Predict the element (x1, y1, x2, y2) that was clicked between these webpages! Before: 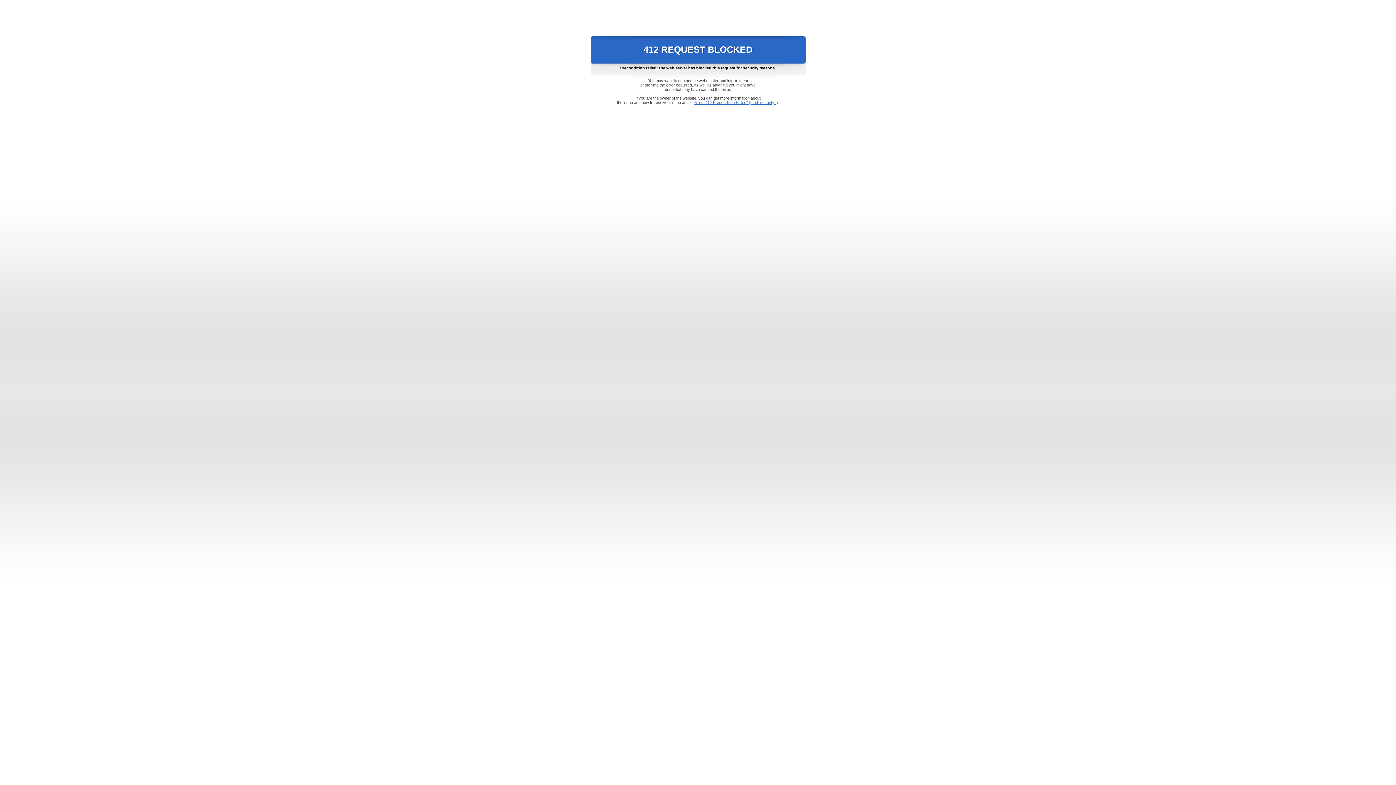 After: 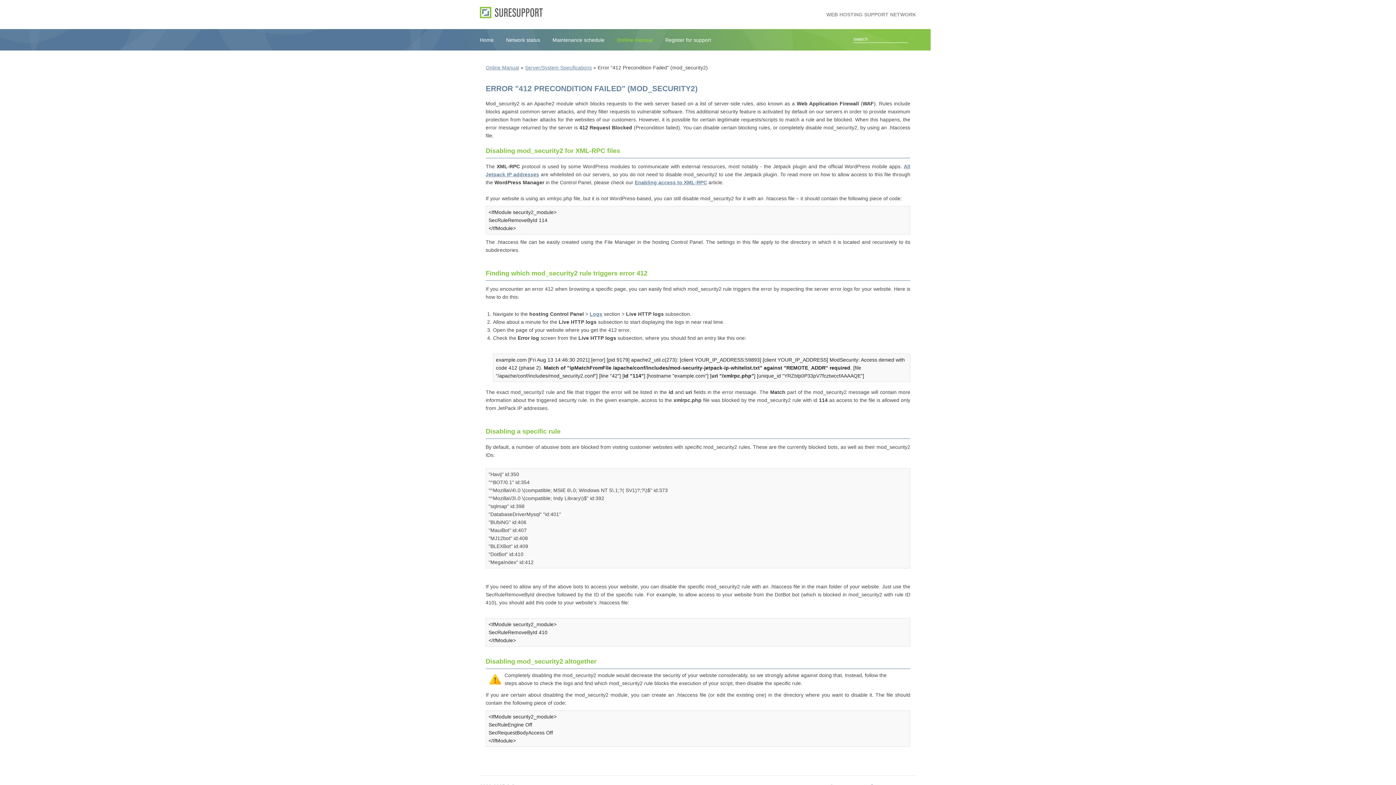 Action: bbox: (693, 100, 778, 104) label: Error "412 Precondition Failed" (mod_security2)